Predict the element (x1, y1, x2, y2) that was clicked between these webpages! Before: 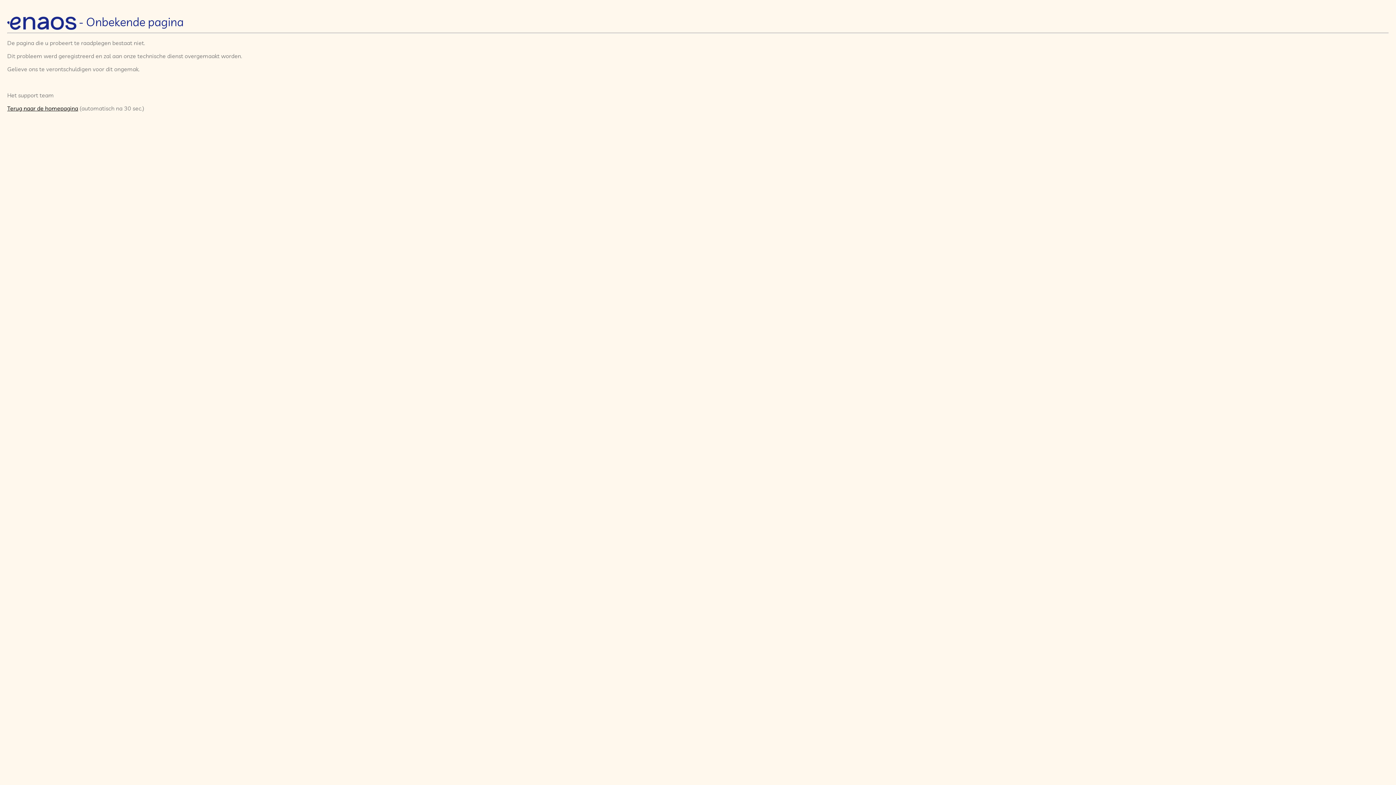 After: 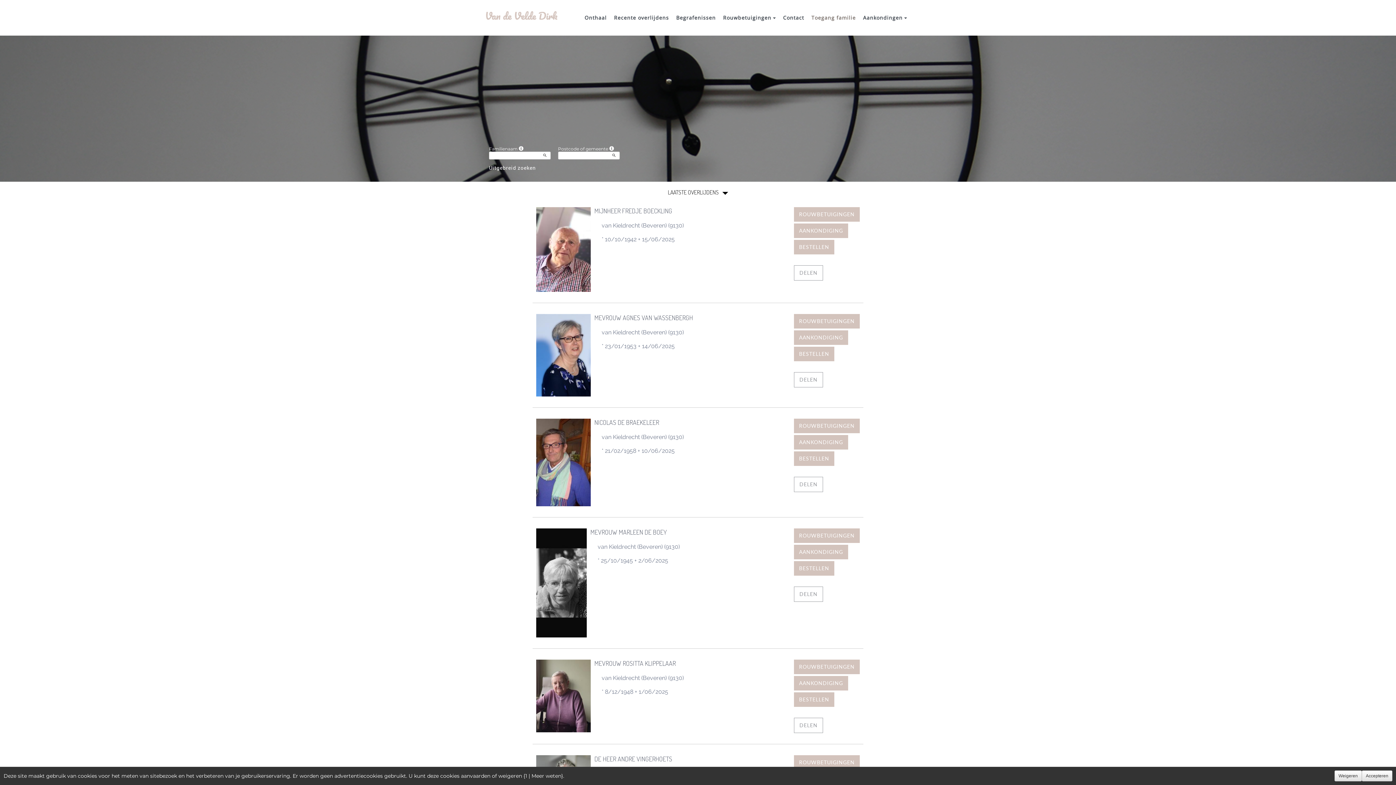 Action: label: Terug naar de homepagina bbox: (7, 104, 78, 112)